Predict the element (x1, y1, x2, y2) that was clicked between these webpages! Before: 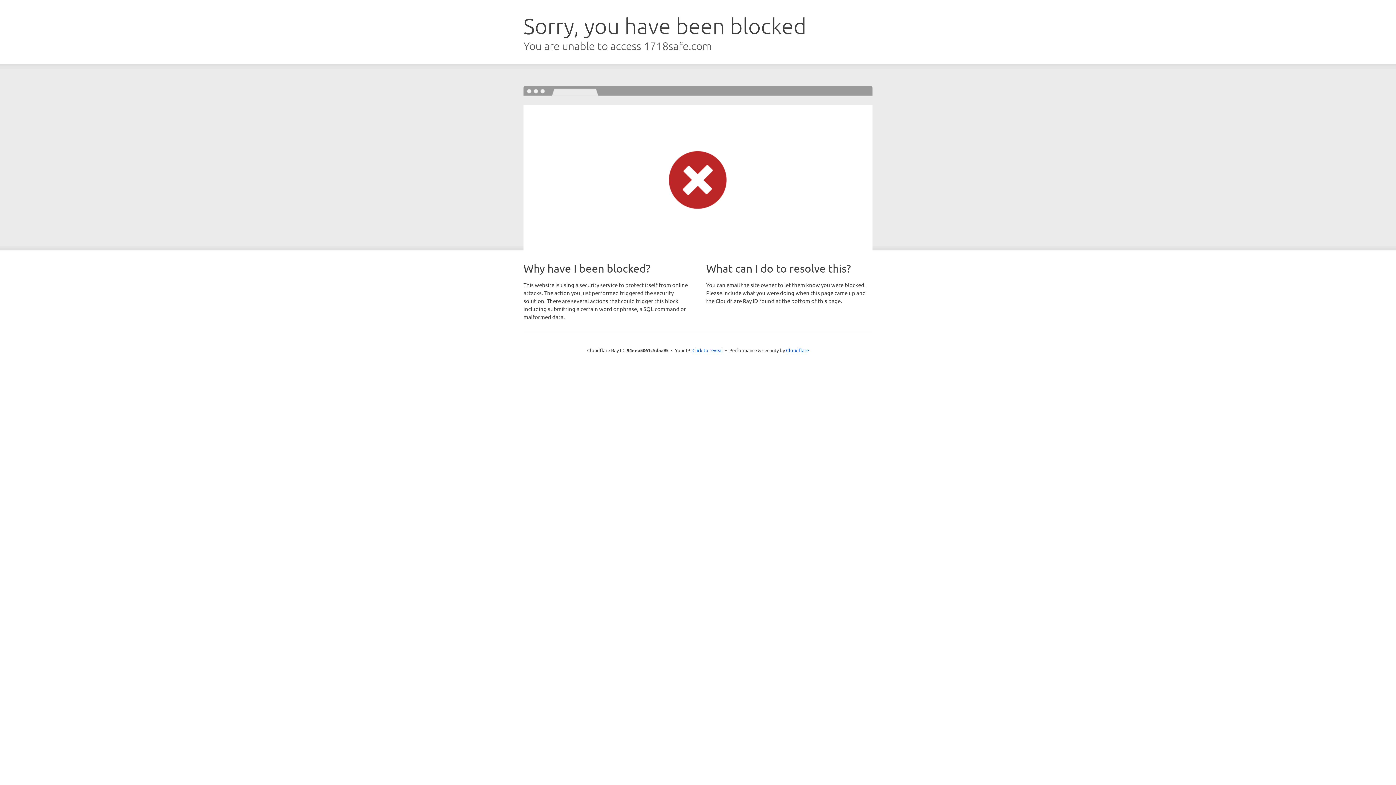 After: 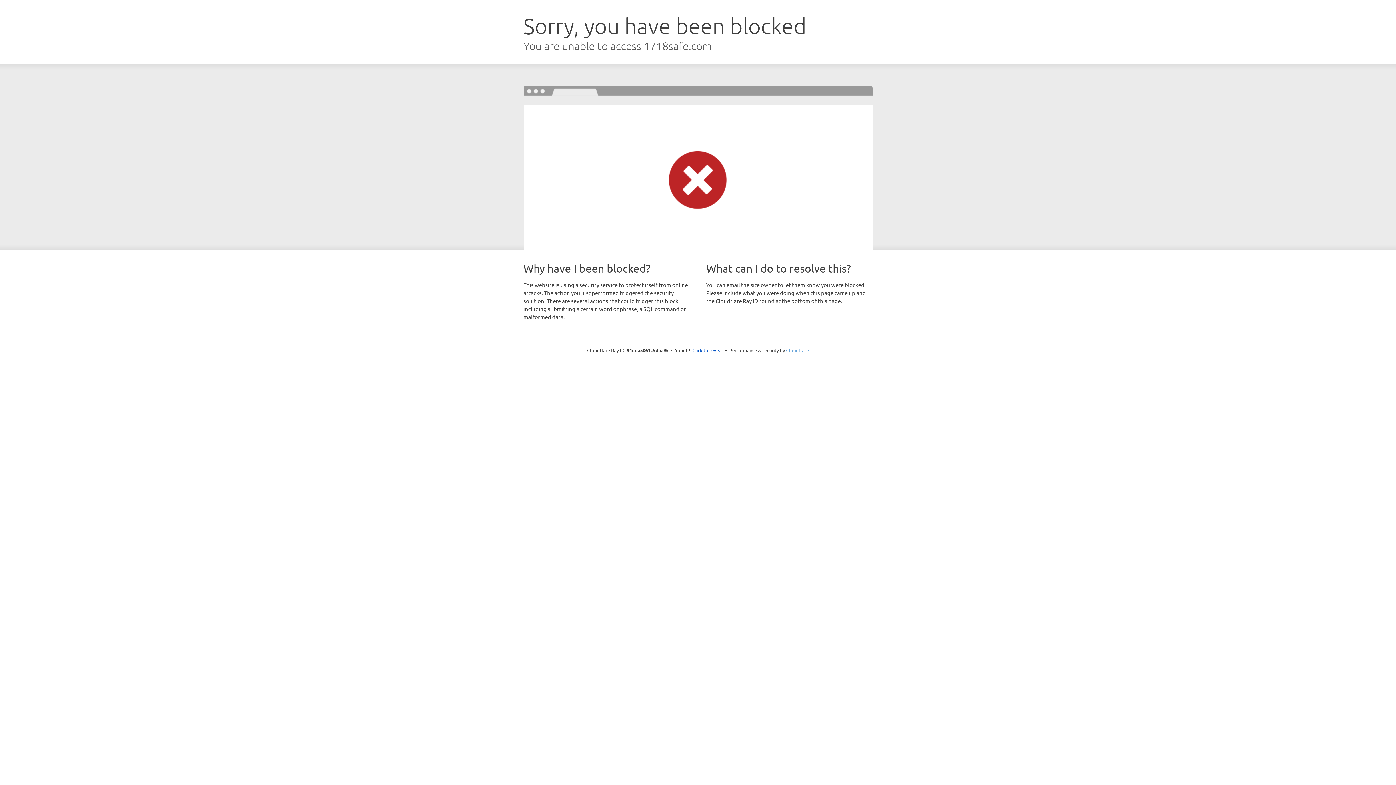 Action: bbox: (786, 347, 809, 353) label: Cloudflare